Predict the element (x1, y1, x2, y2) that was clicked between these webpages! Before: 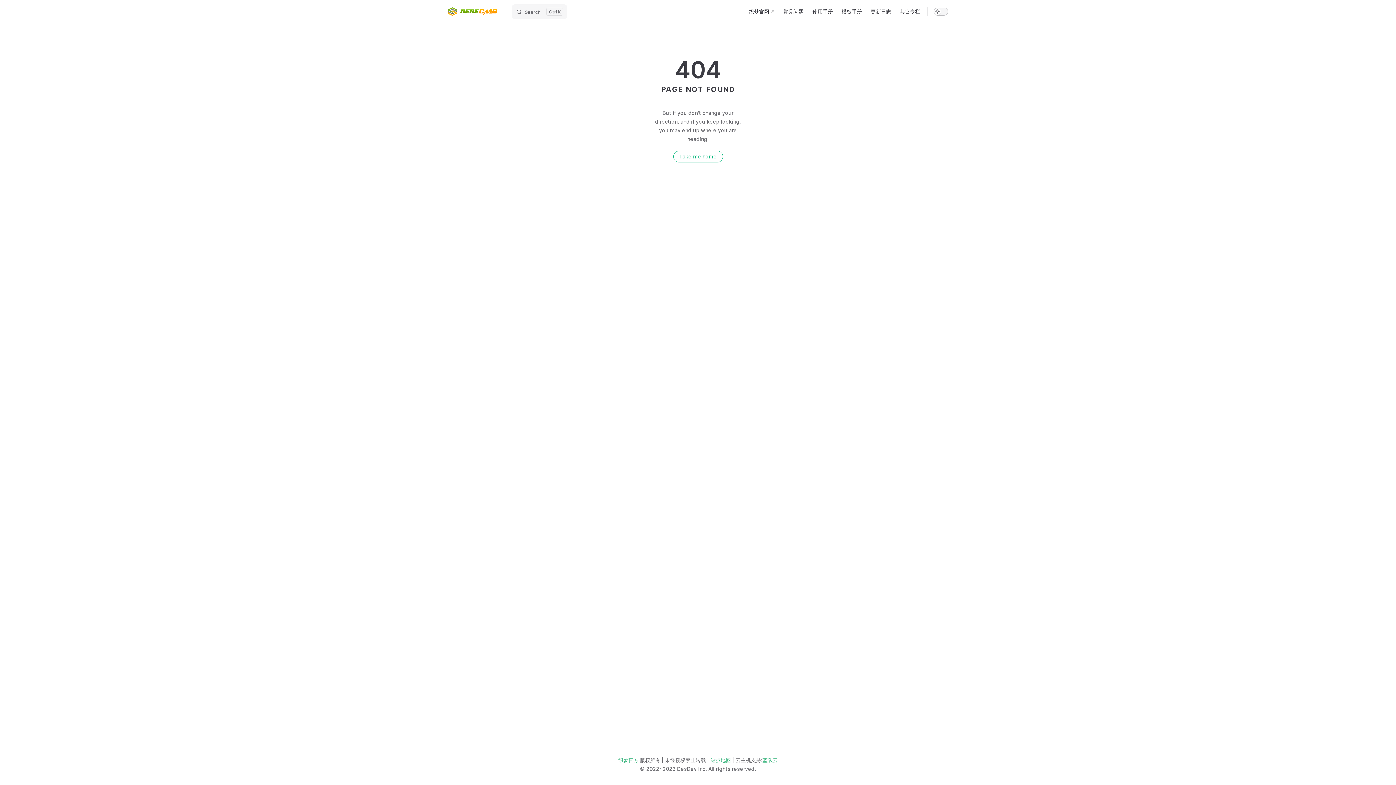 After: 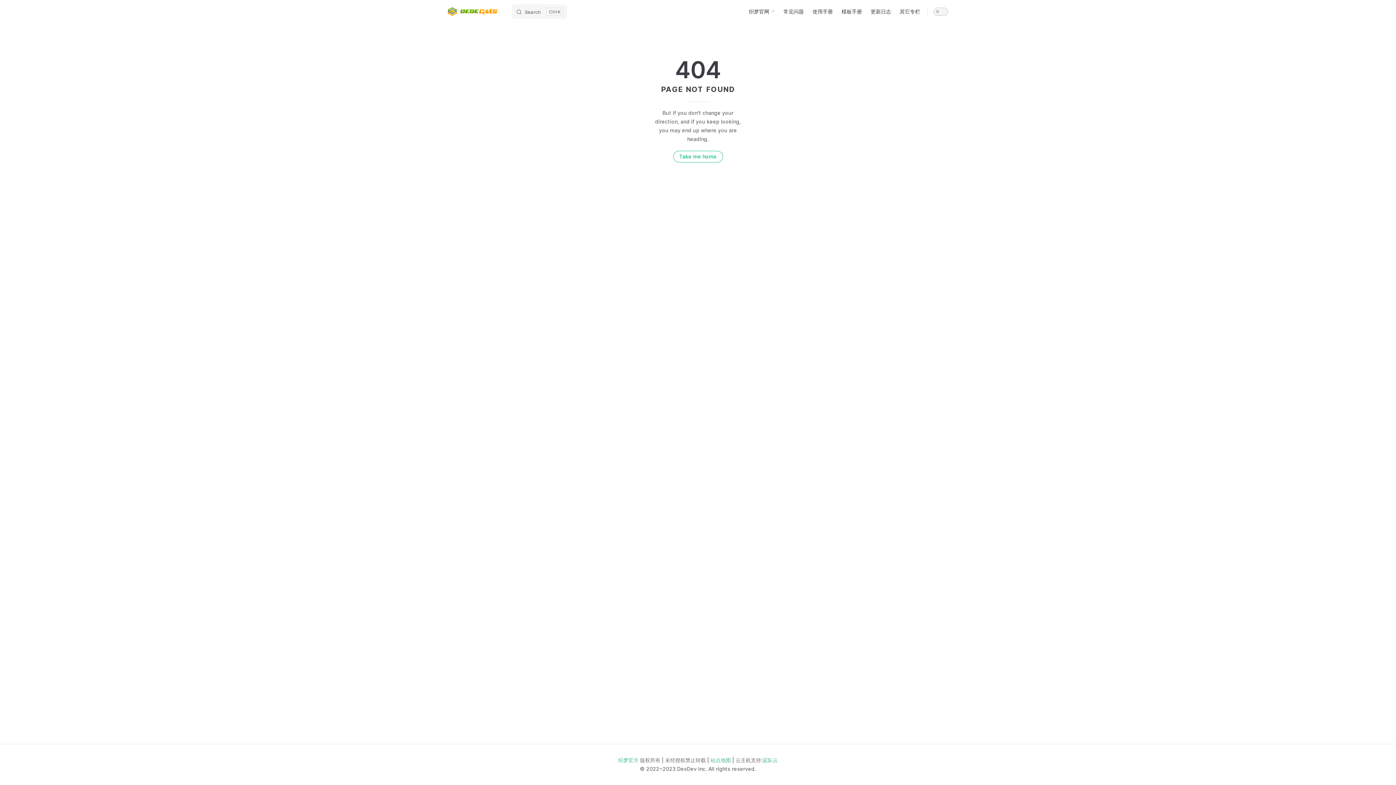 Action: label: 站点地图 bbox: (710, 757, 731, 763)